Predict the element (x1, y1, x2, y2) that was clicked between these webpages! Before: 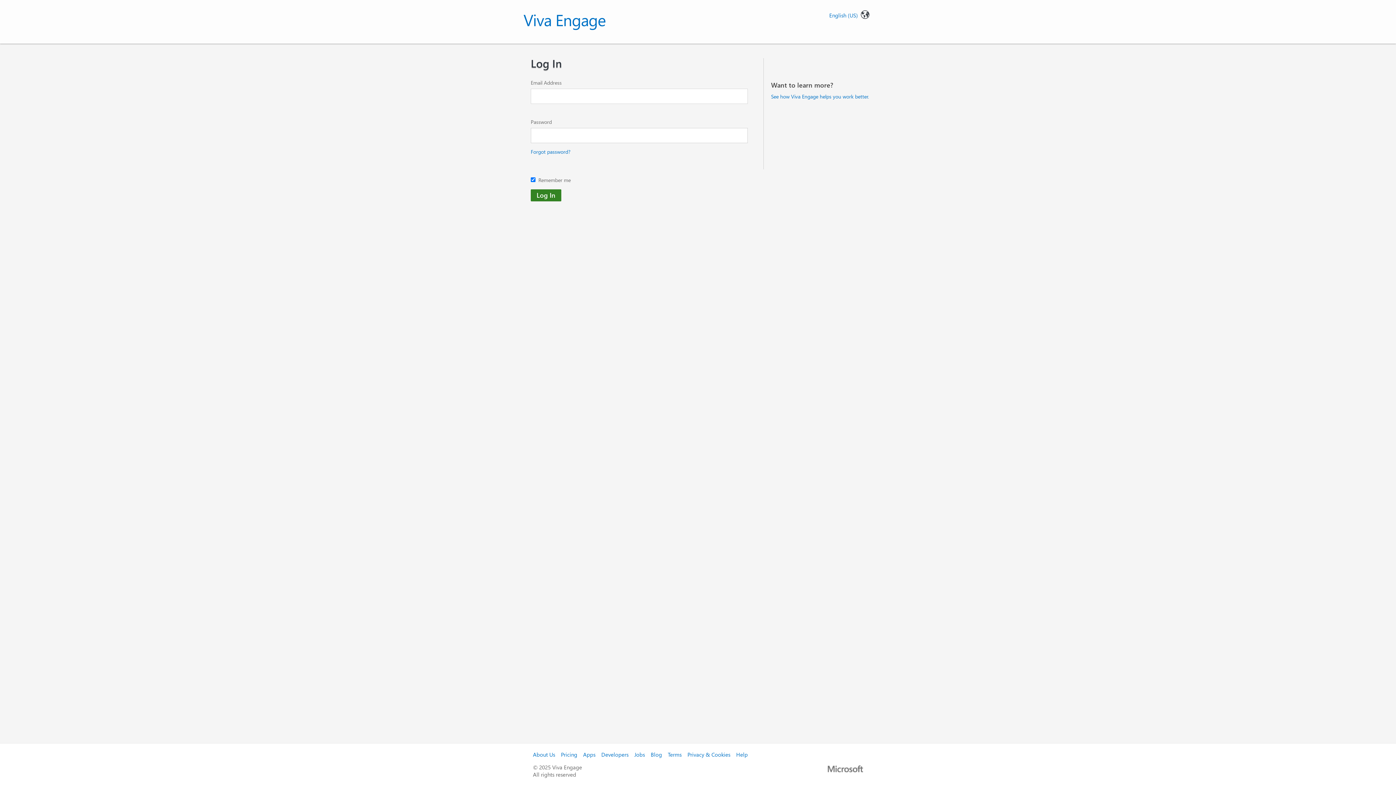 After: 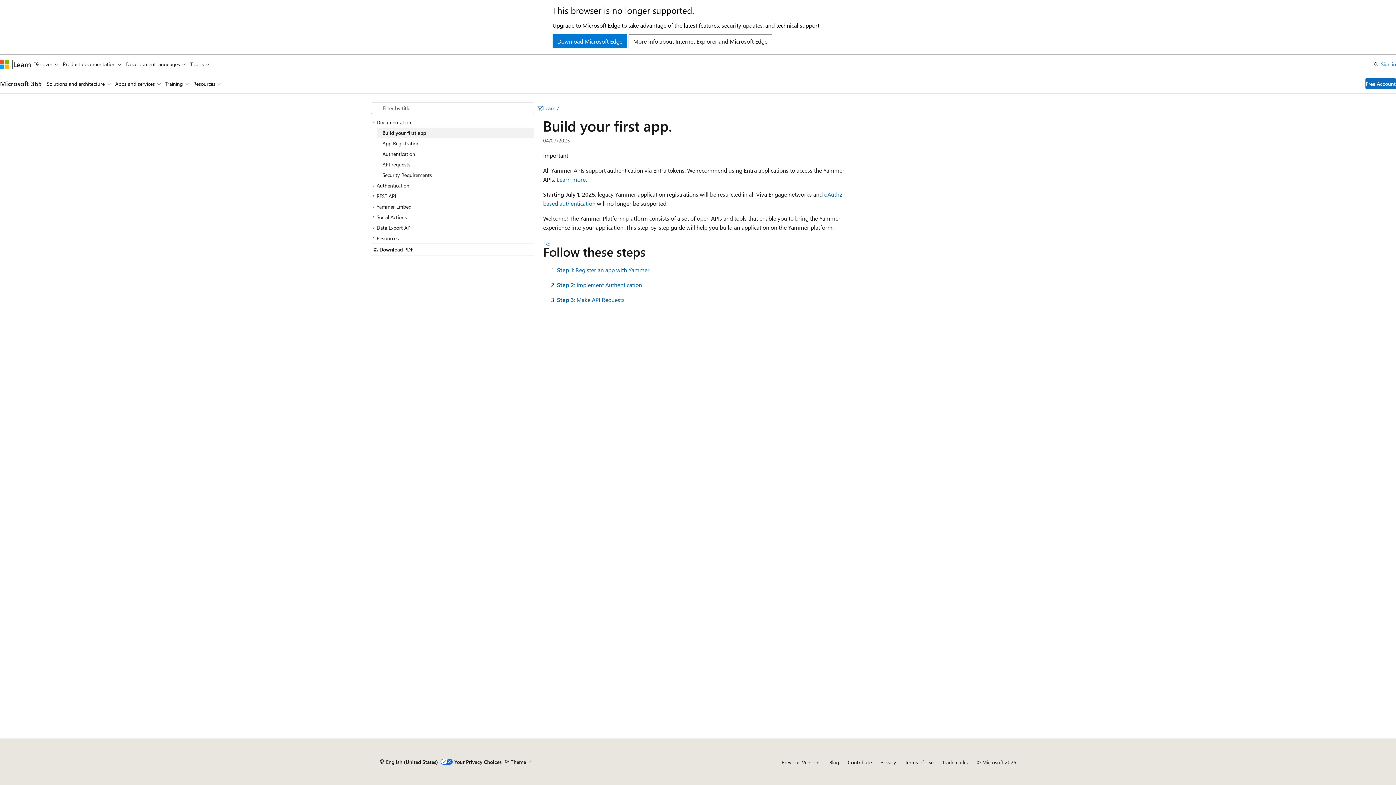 Action: label: Developers bbox: (601, 751, 628, 758)